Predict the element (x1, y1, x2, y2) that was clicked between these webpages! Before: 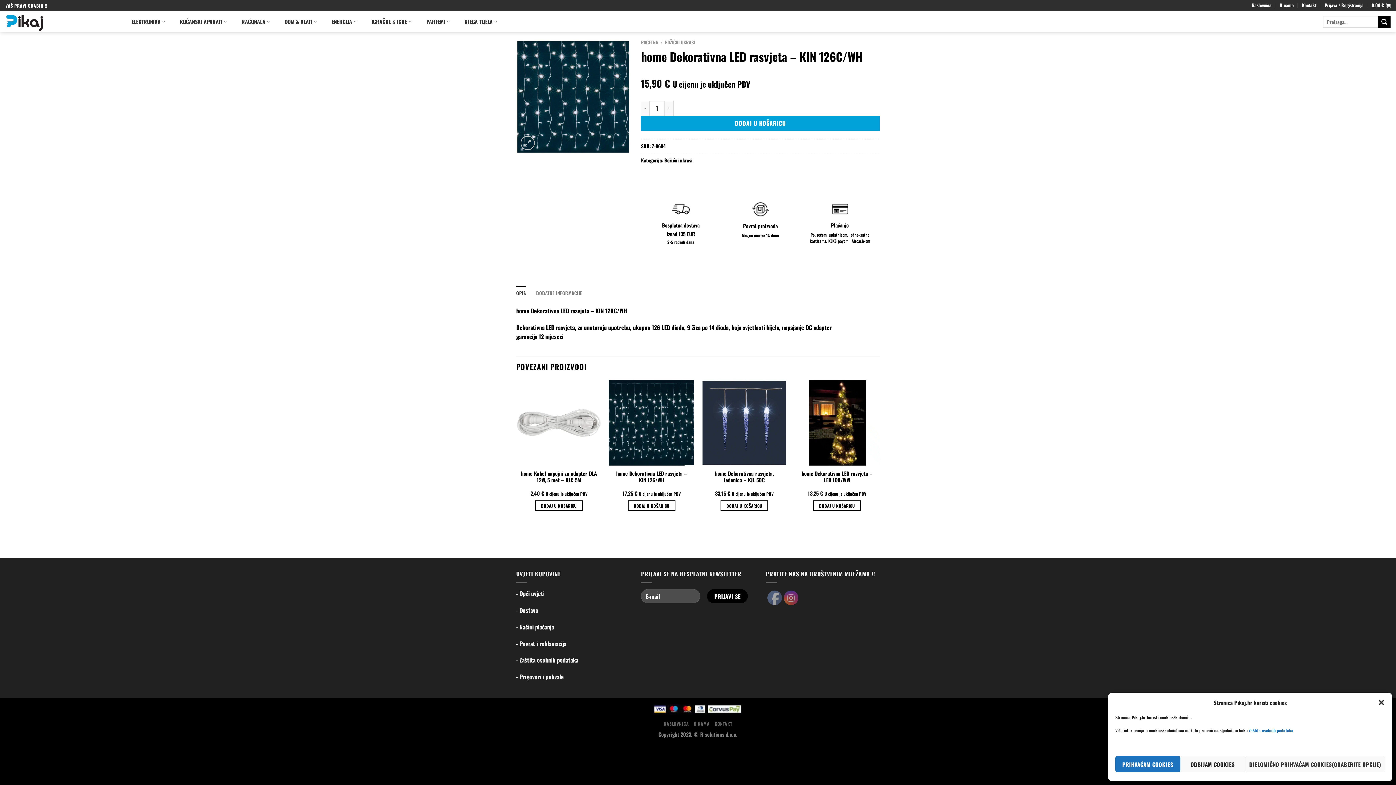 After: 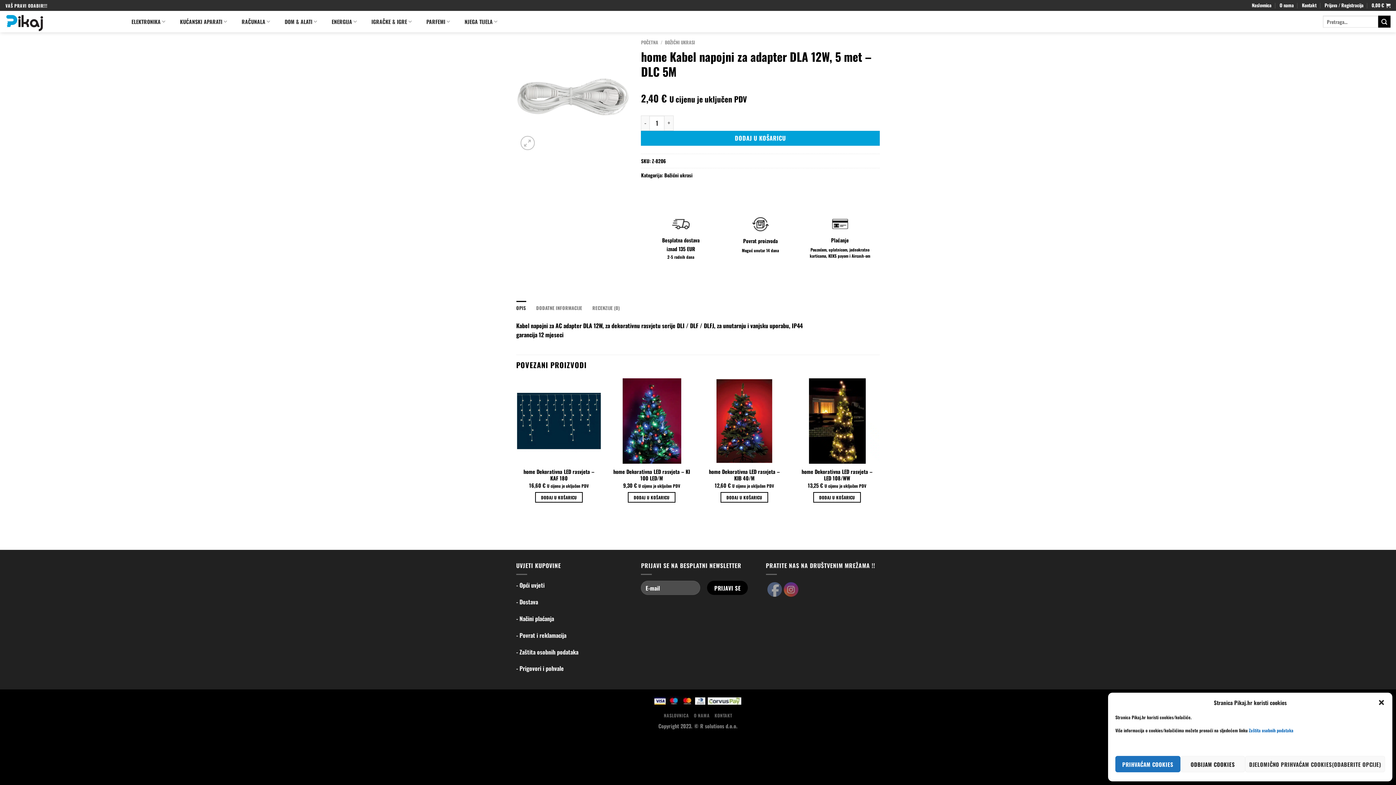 Action: bbox: (516, 380, 601, 465) label: home Kabel napojni za adapter DLA 12W, 5 met - DLC 5M